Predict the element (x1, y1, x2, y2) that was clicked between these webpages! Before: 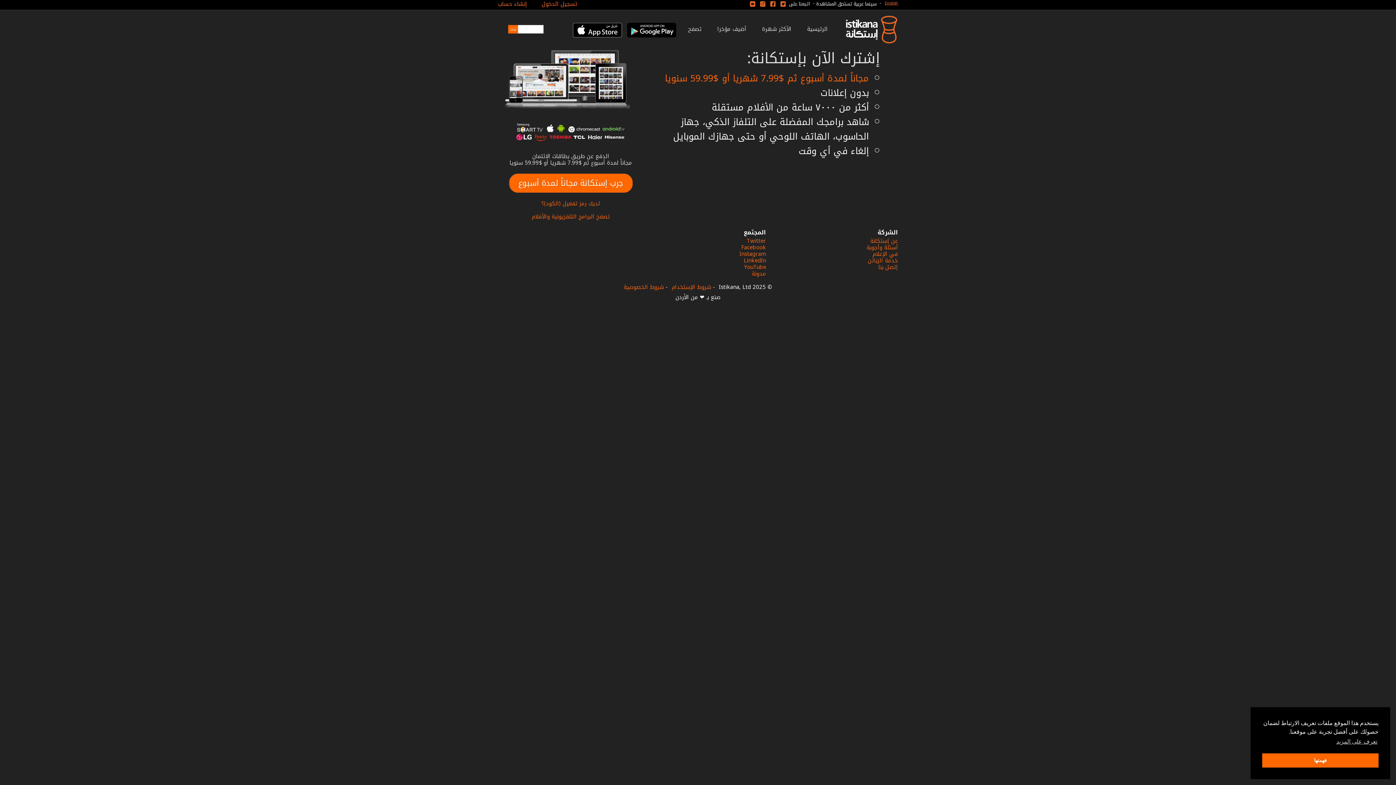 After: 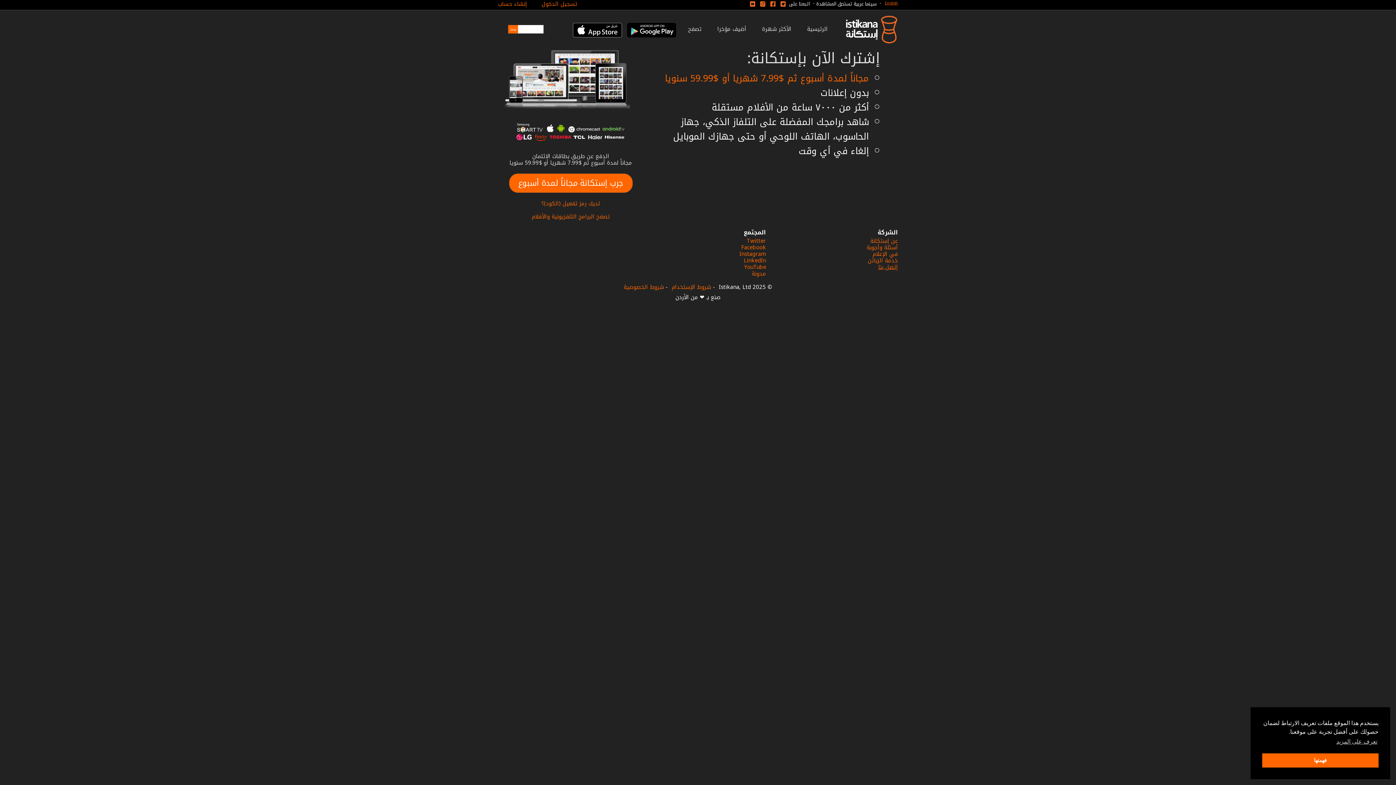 Action: bbox: (878, 262, 898, 272) label: إتصل بنا